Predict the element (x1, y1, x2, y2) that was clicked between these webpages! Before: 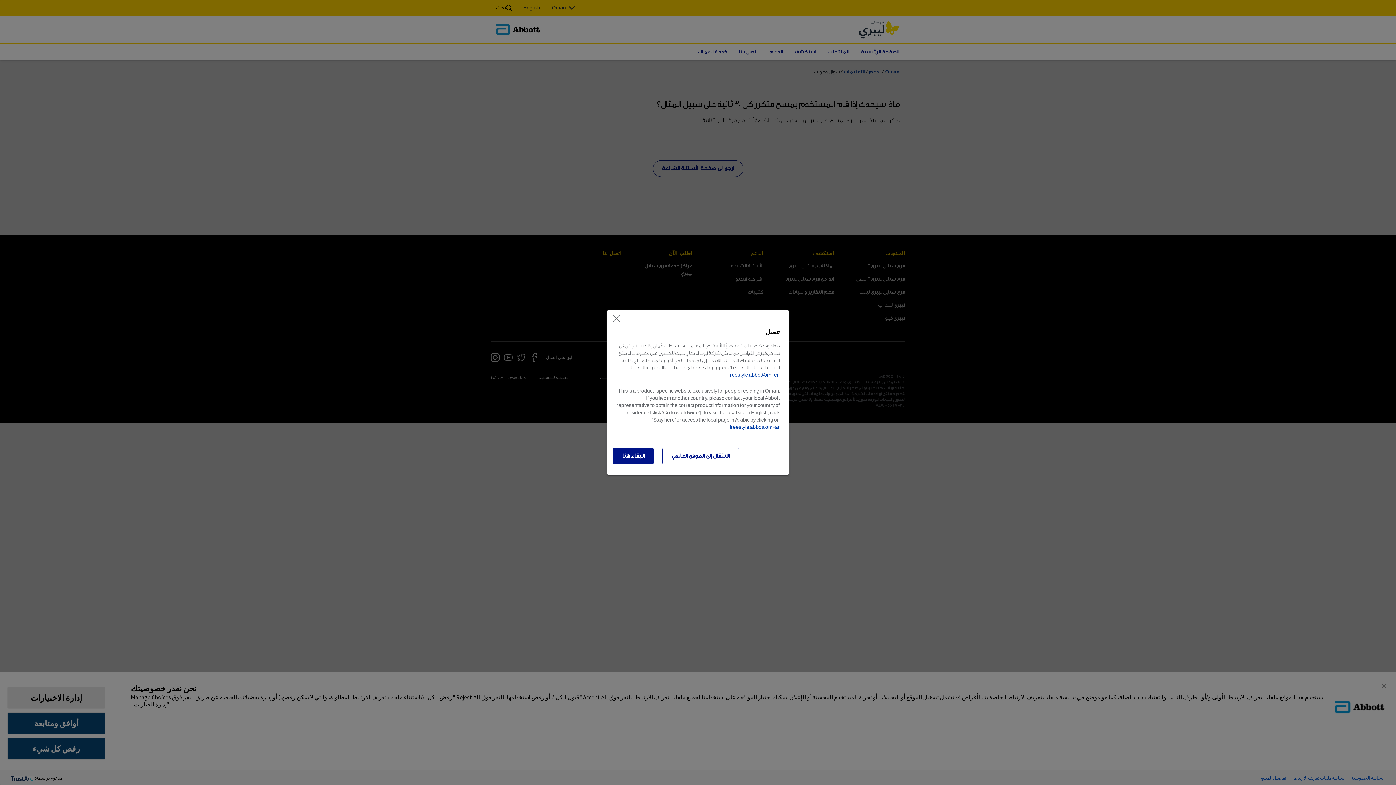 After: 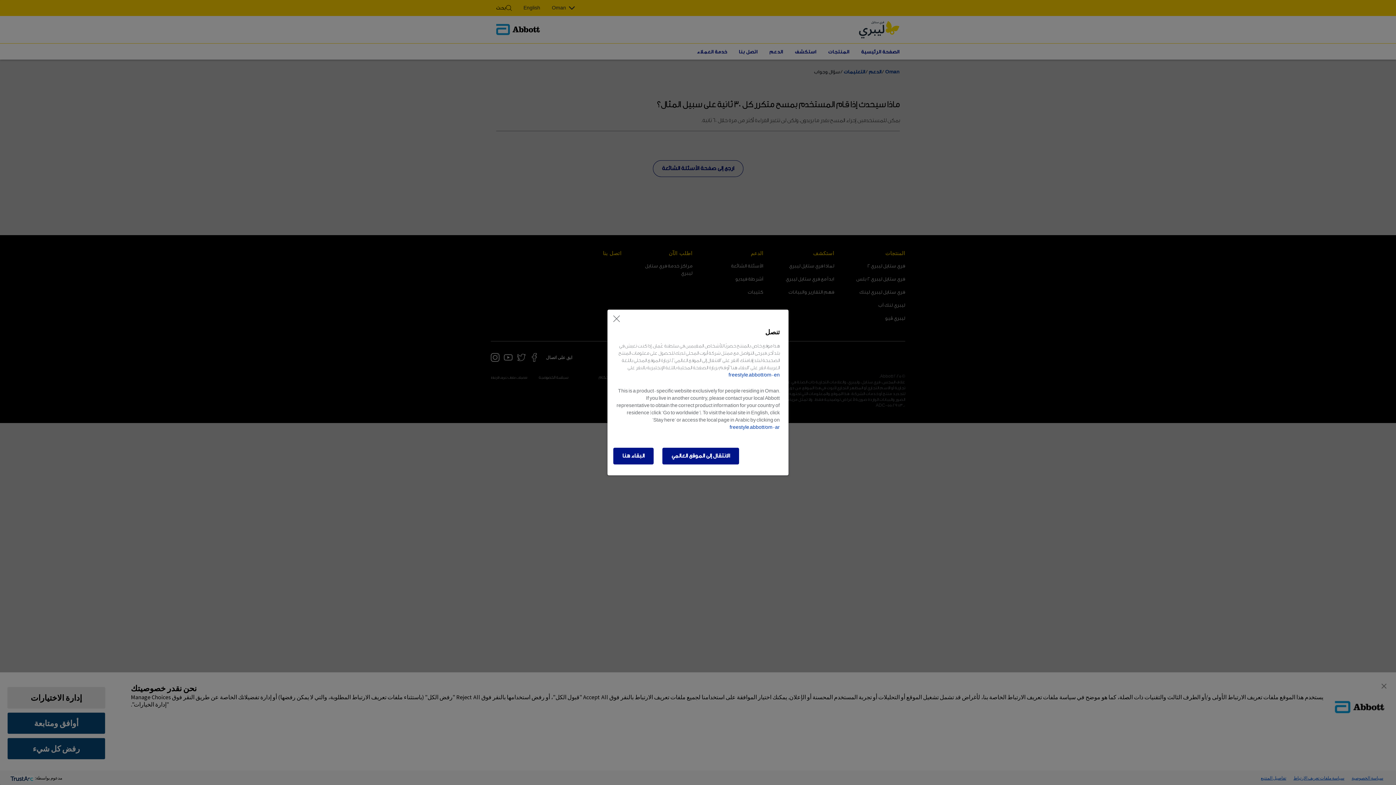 Action: label: الانتقال إلى الموقع العالمي bbox: (662, 448, 739, 464)